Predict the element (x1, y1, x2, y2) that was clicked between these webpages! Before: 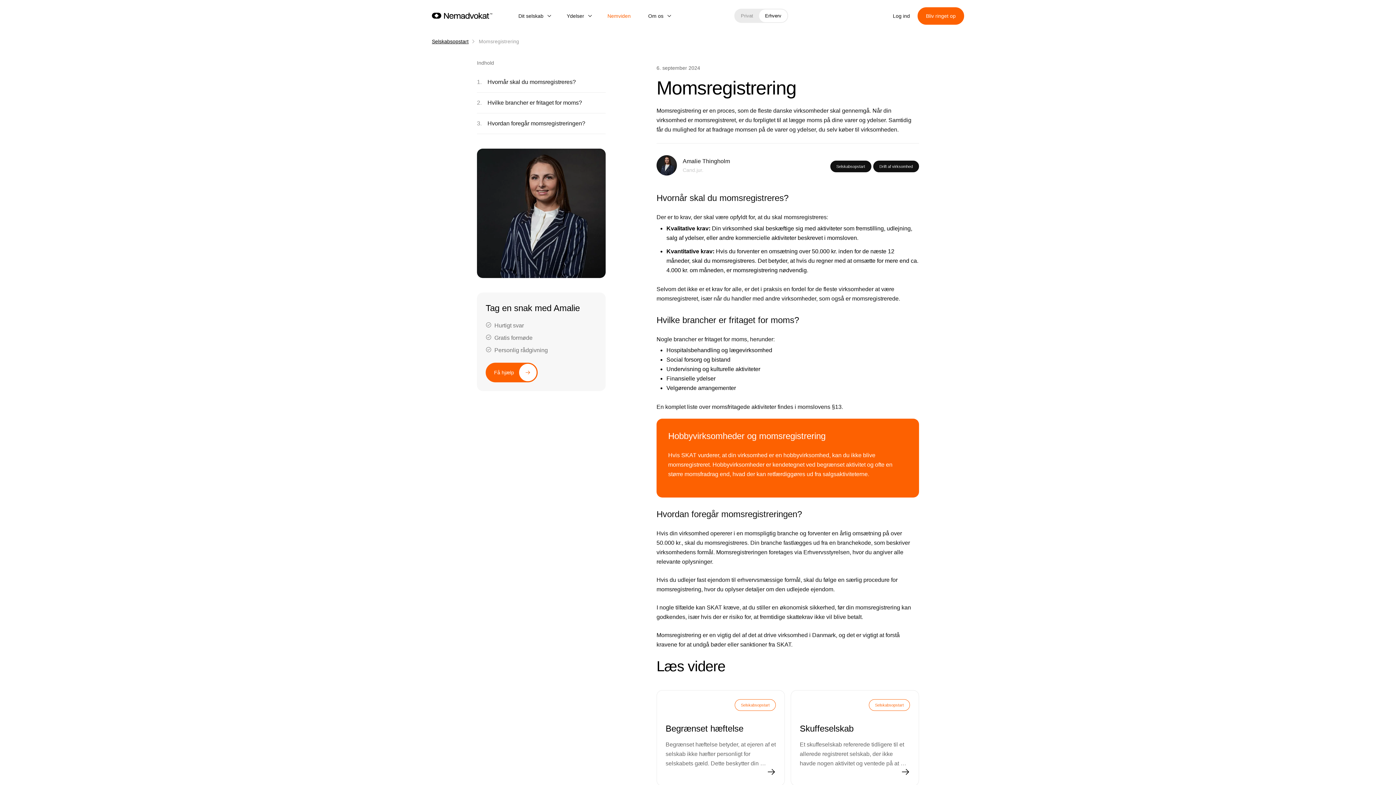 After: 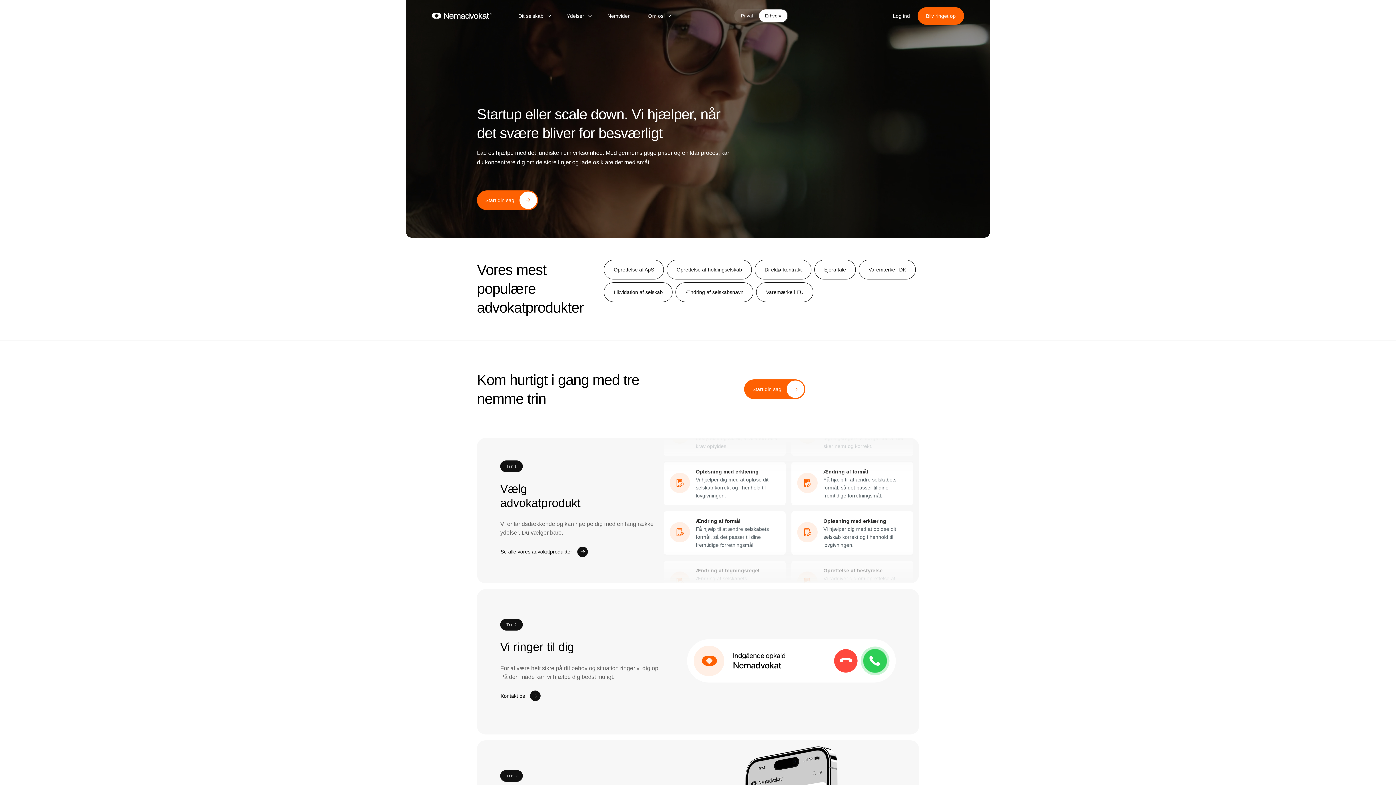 Action: bbox: (759, 9, 787, 22) label: Erhverv